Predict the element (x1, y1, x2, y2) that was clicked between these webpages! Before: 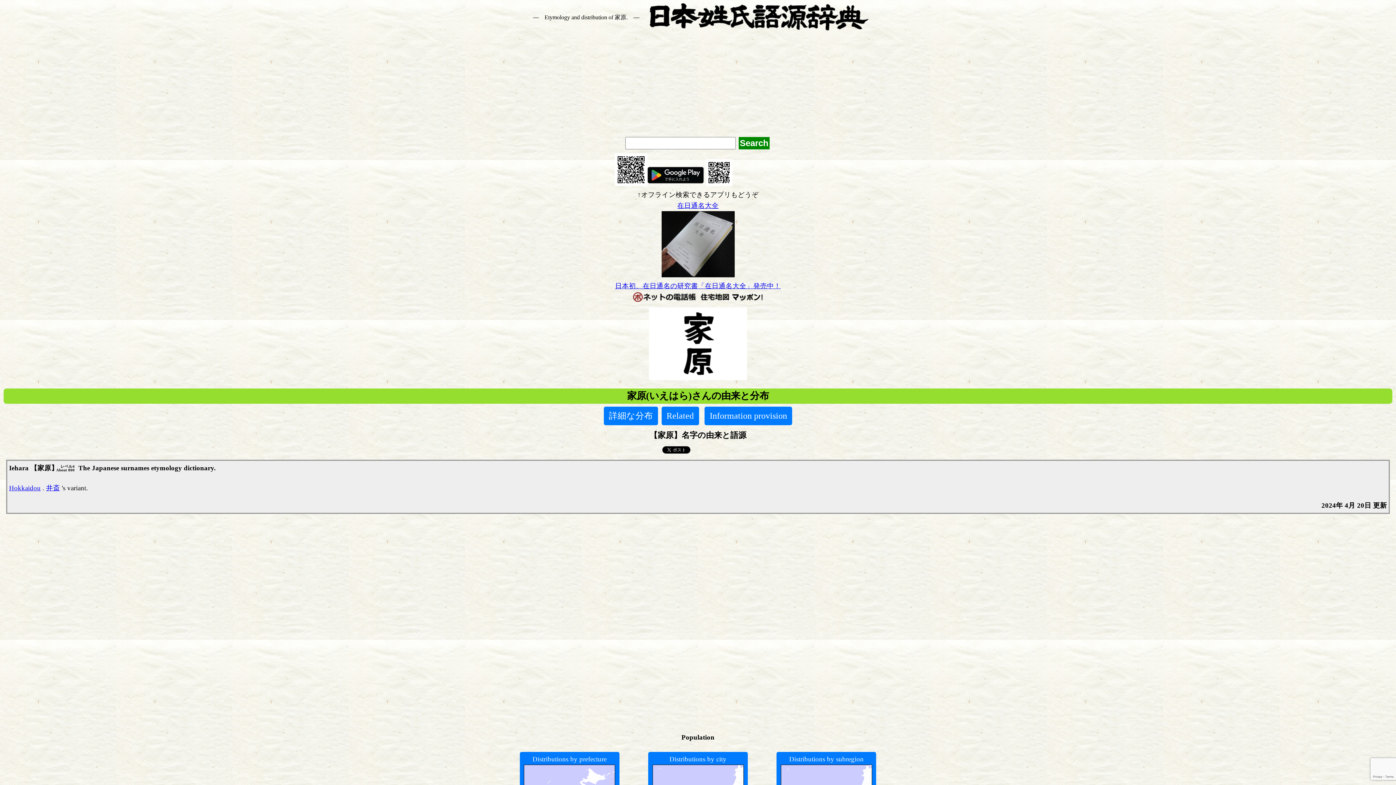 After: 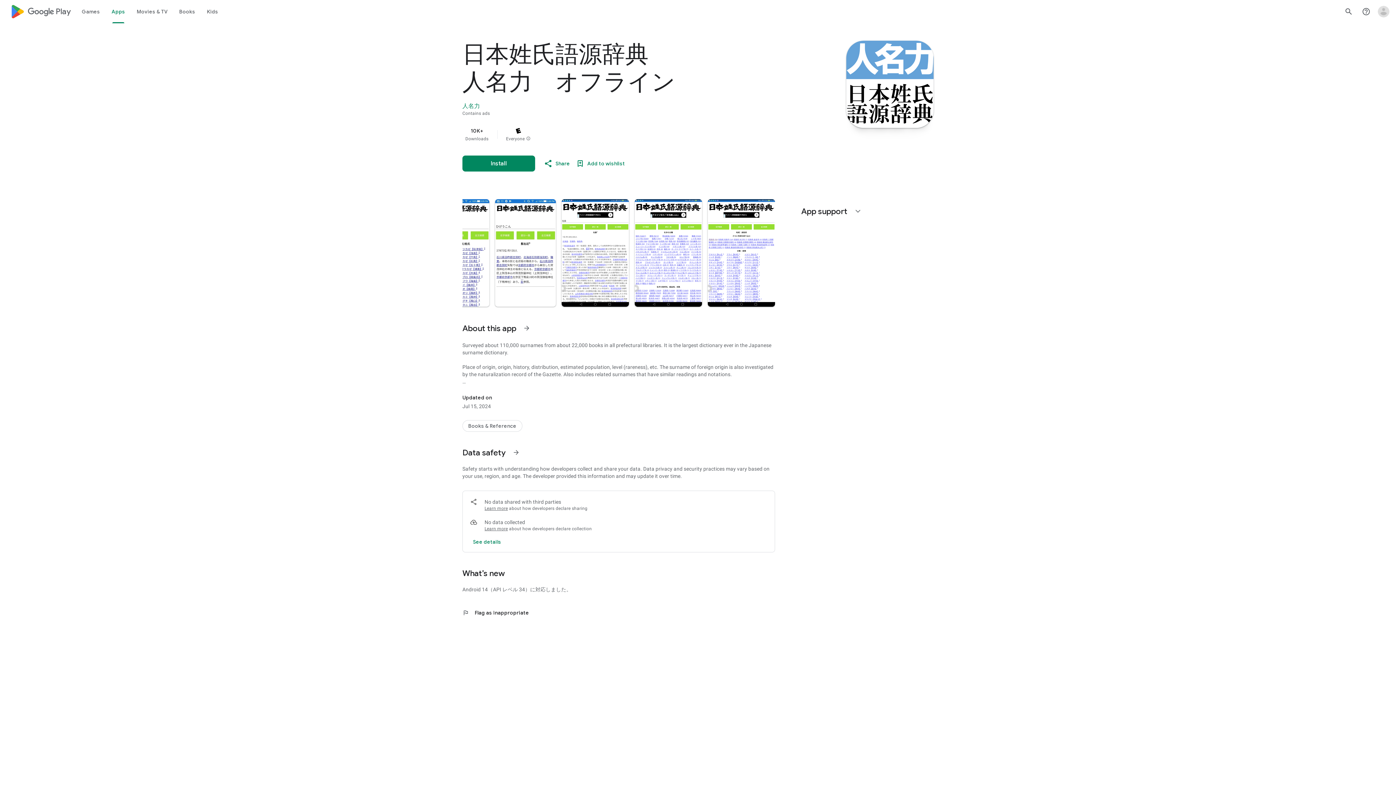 Action: bbox: (647, 180, 703, 187)